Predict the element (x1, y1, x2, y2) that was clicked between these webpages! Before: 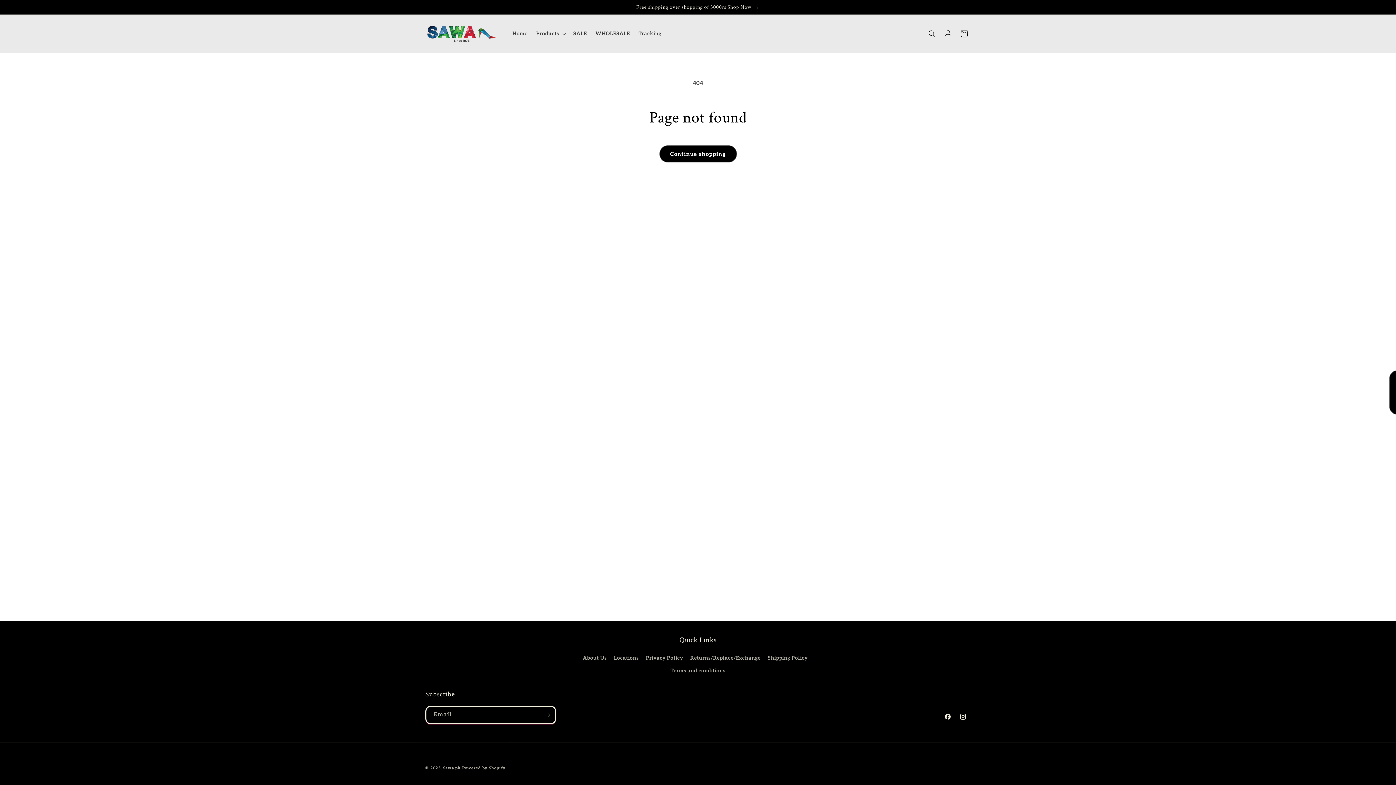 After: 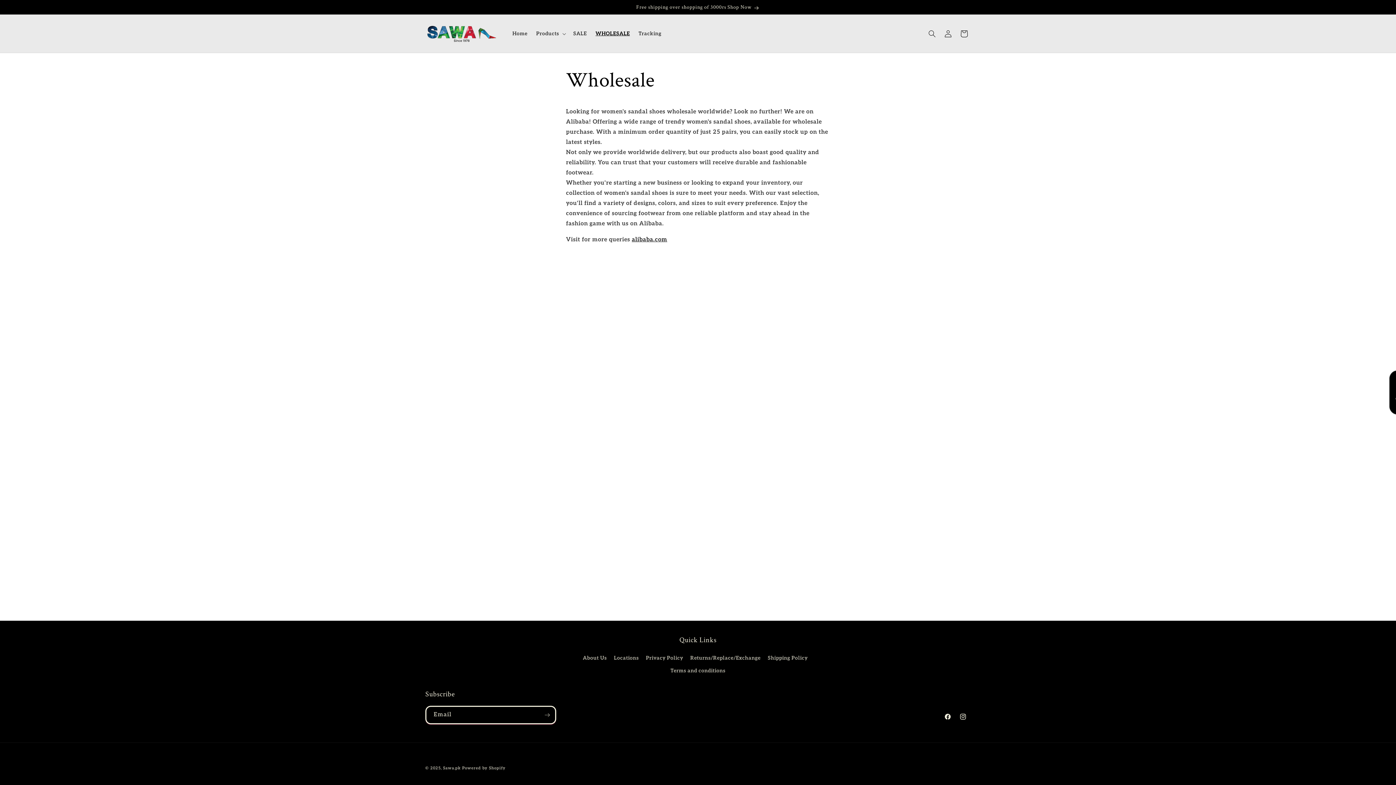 Action: label: WHOLESALE bbox: (591, 26, 634, 41)